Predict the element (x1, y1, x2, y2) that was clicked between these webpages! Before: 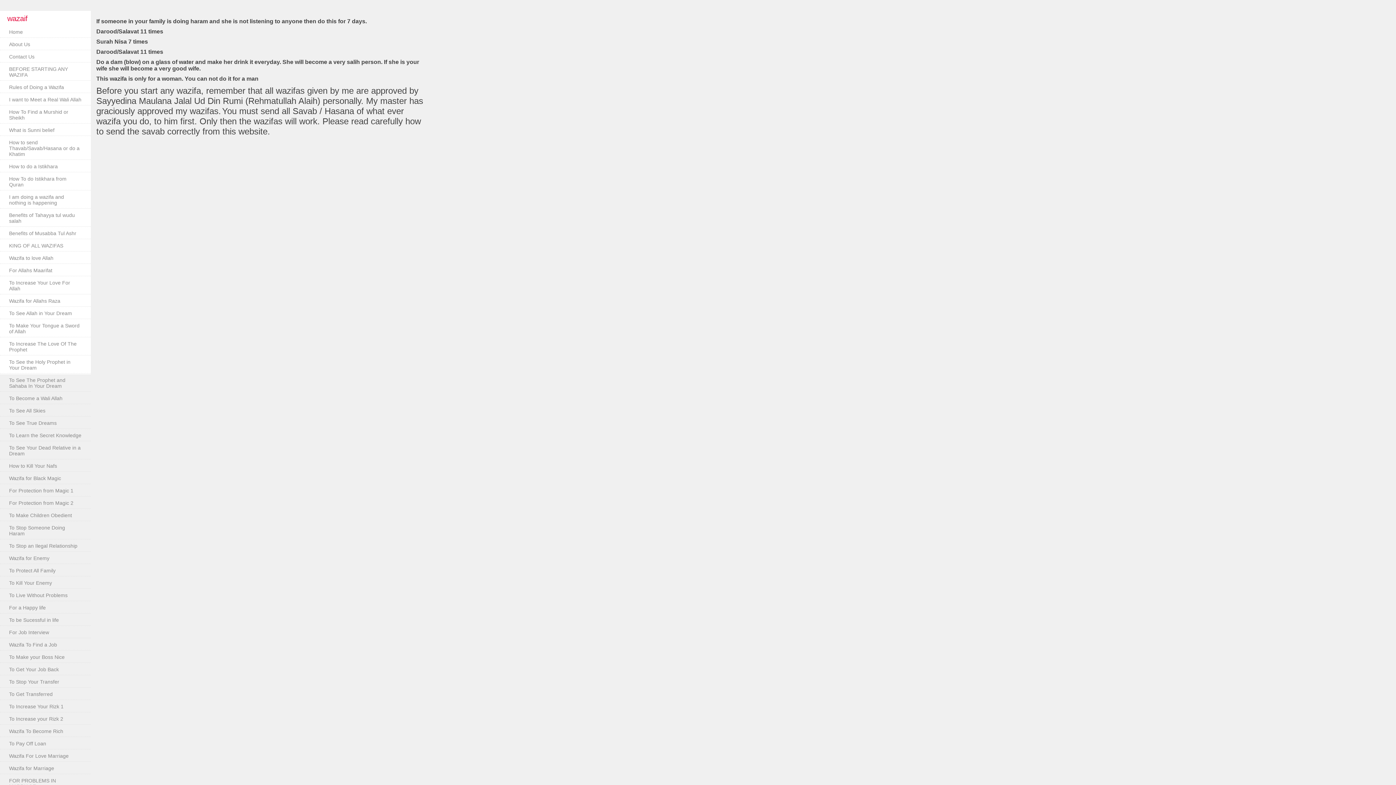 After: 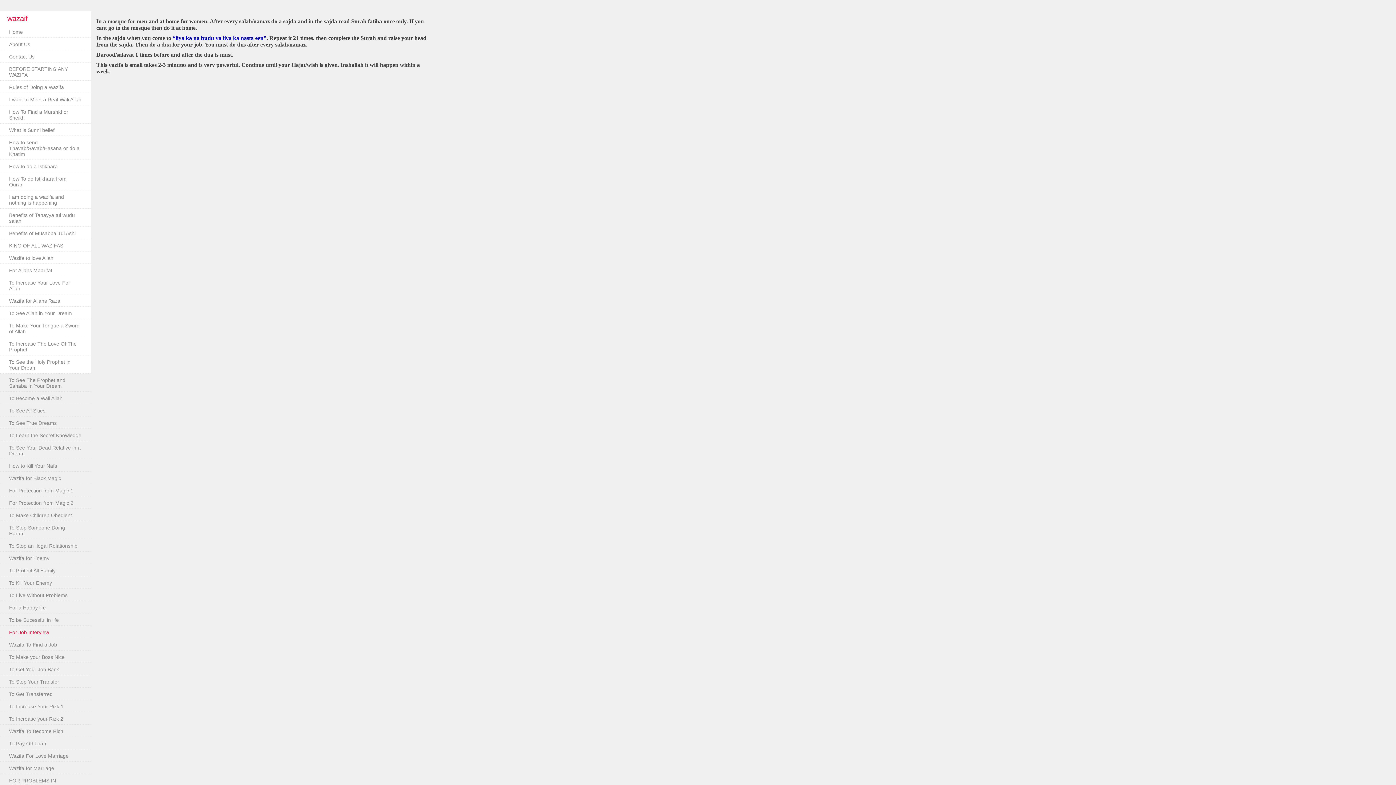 Action: label: For Job Interview bbox: (9, 629, 49, 635)